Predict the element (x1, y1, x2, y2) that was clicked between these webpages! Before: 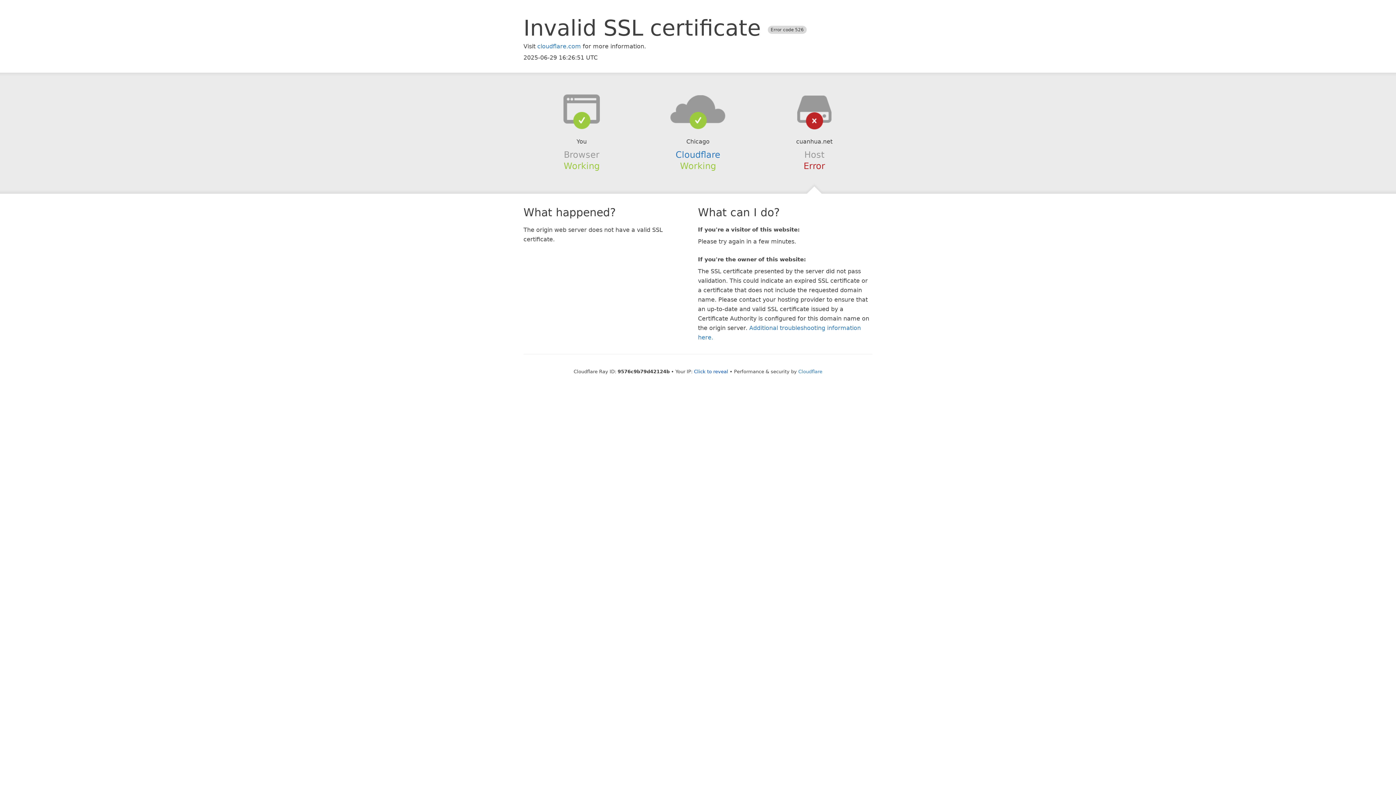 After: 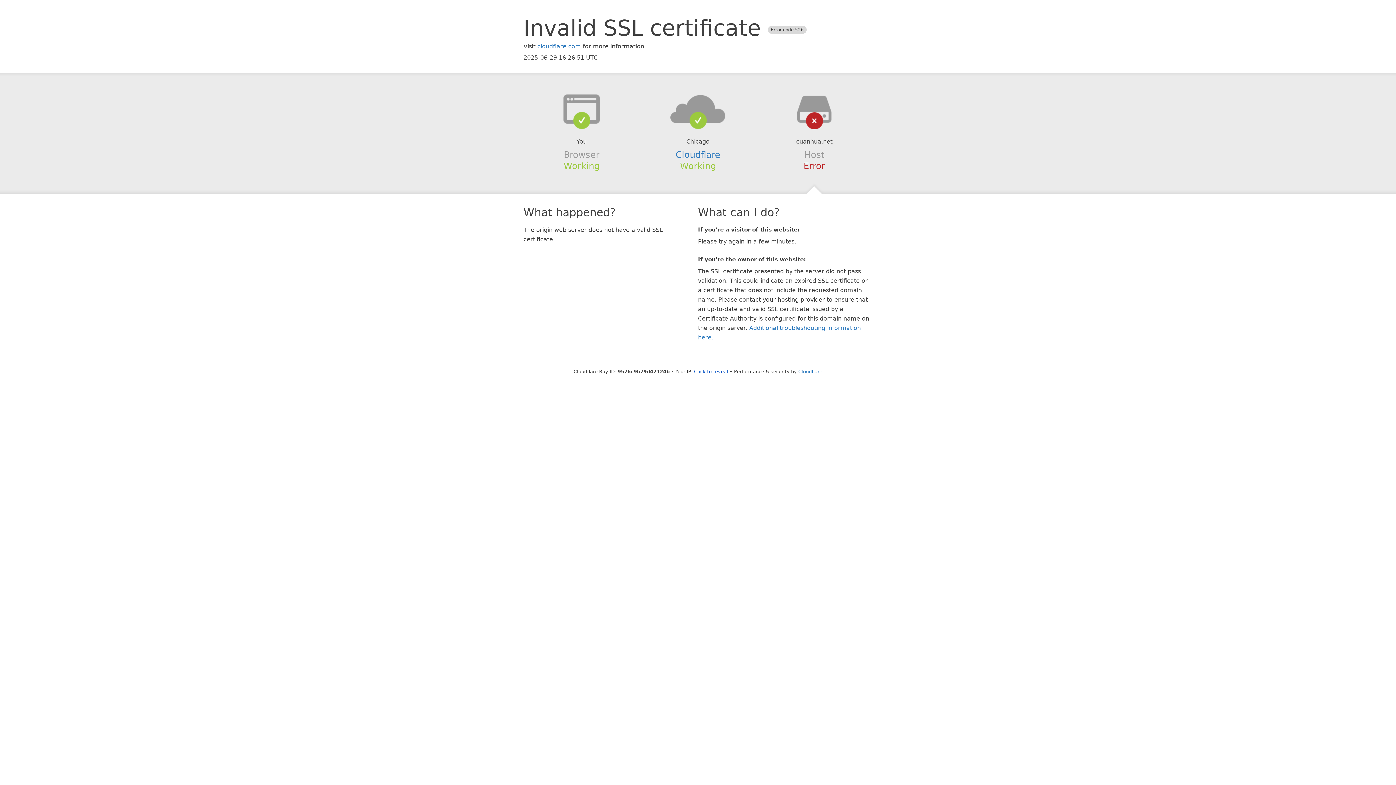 Action: bbox: (639, 94, 756, 123)